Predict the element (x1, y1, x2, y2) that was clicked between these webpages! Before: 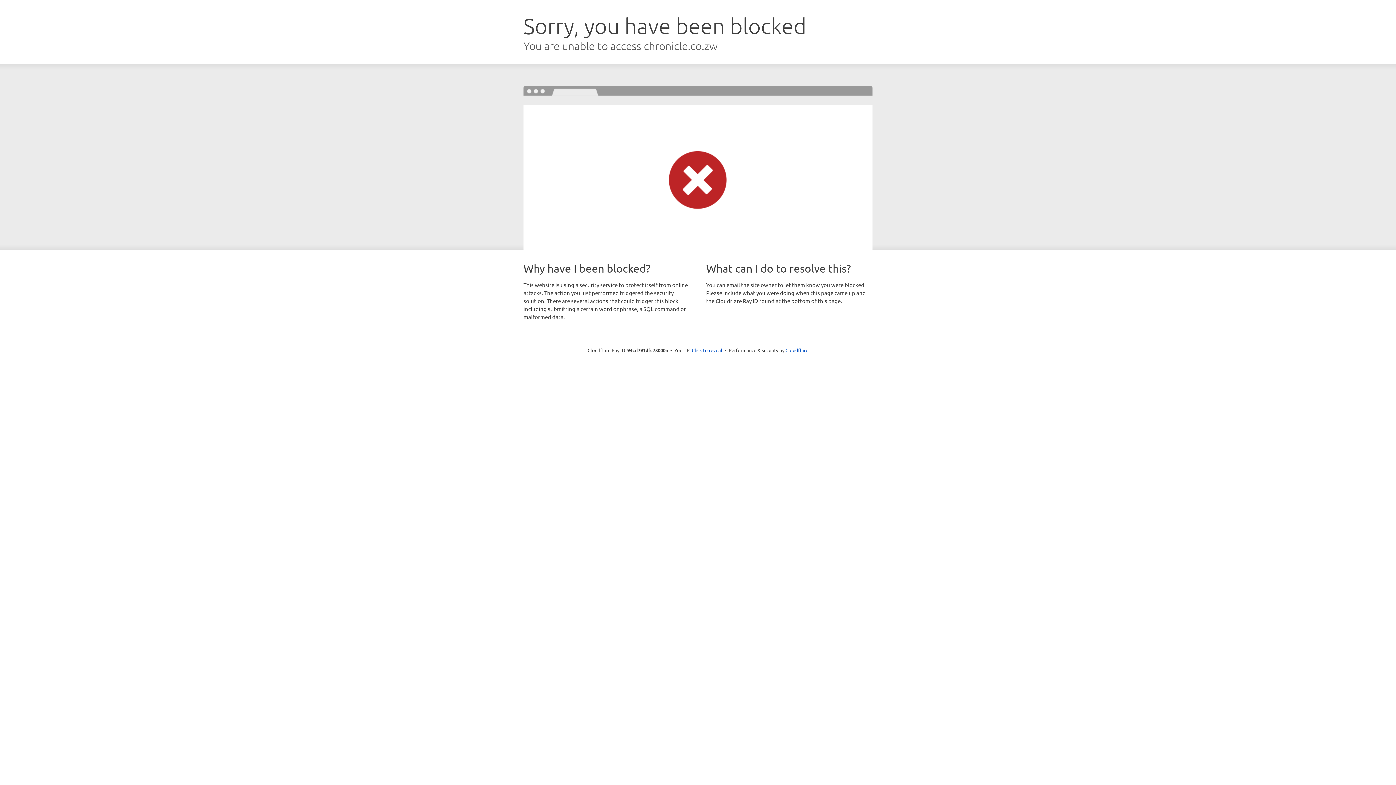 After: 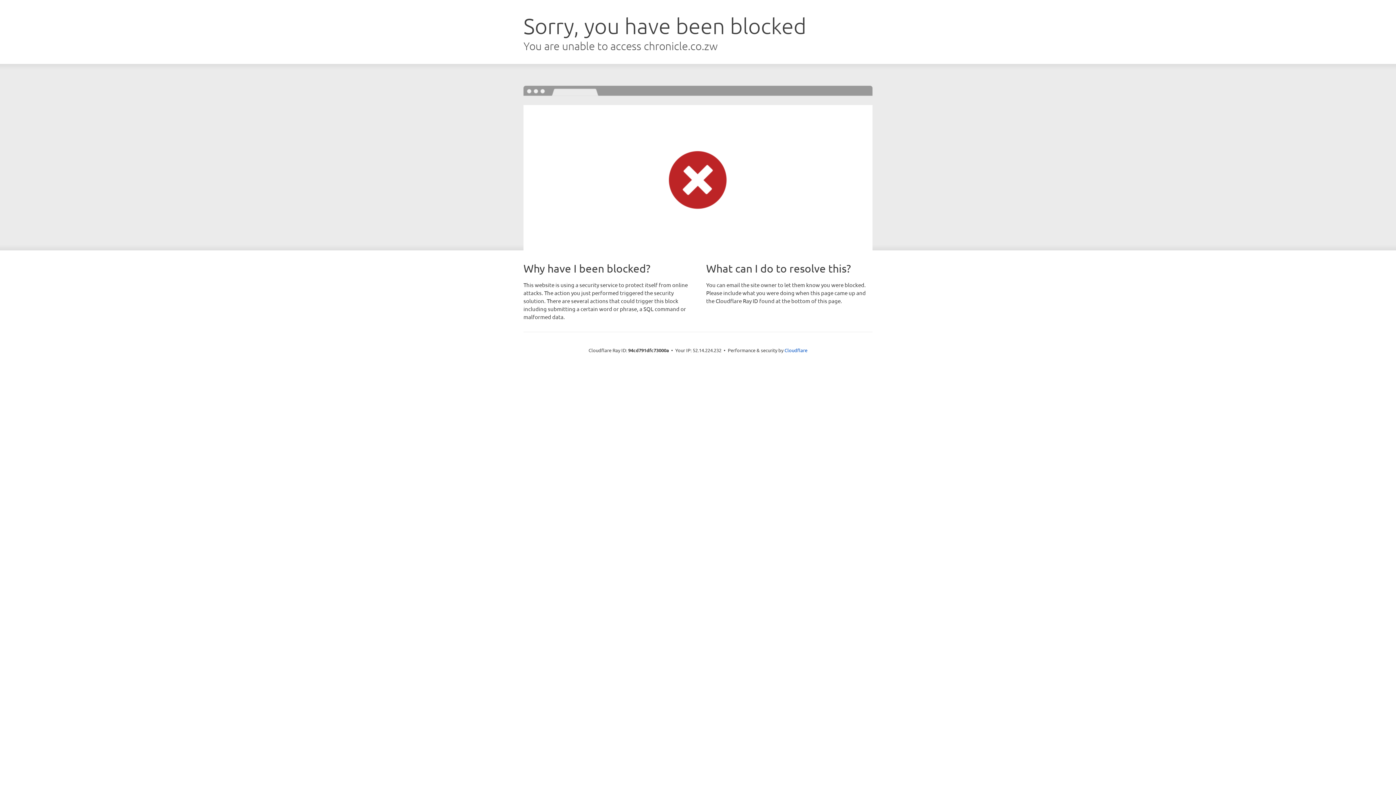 Action: label: Click to reveal bbox: (692, 346, 722, 353)